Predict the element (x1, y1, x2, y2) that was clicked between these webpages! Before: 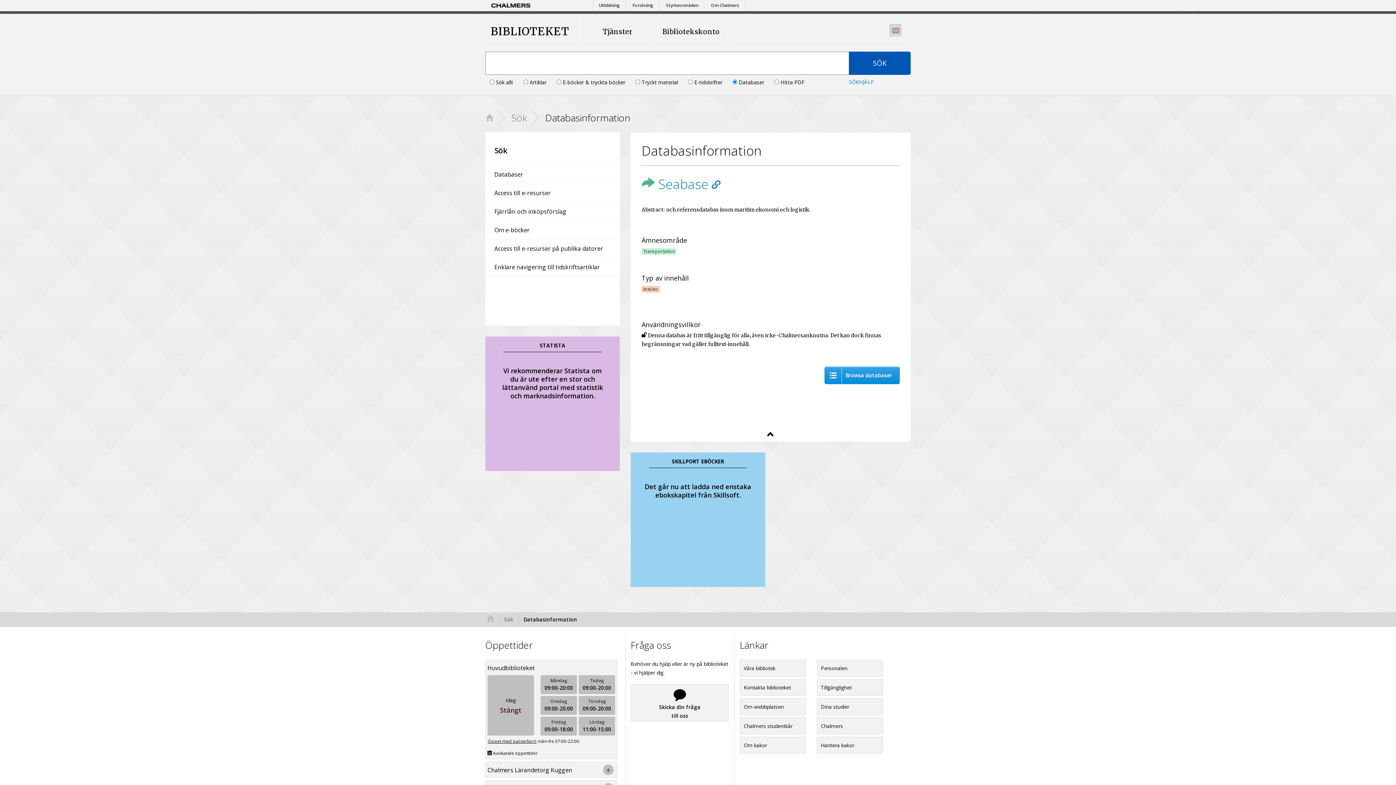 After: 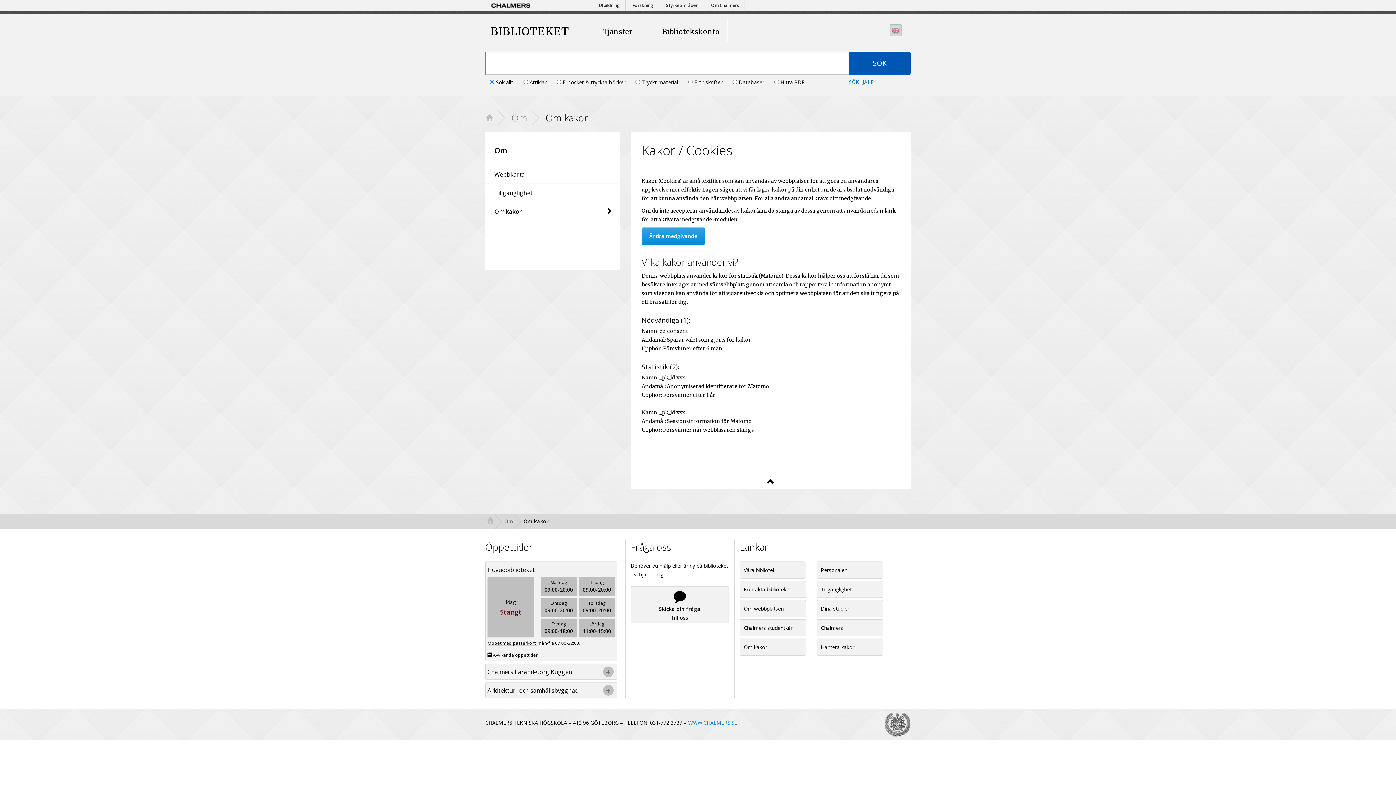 Action: label: Om kakor bbox: (740, 737, 806, 754)